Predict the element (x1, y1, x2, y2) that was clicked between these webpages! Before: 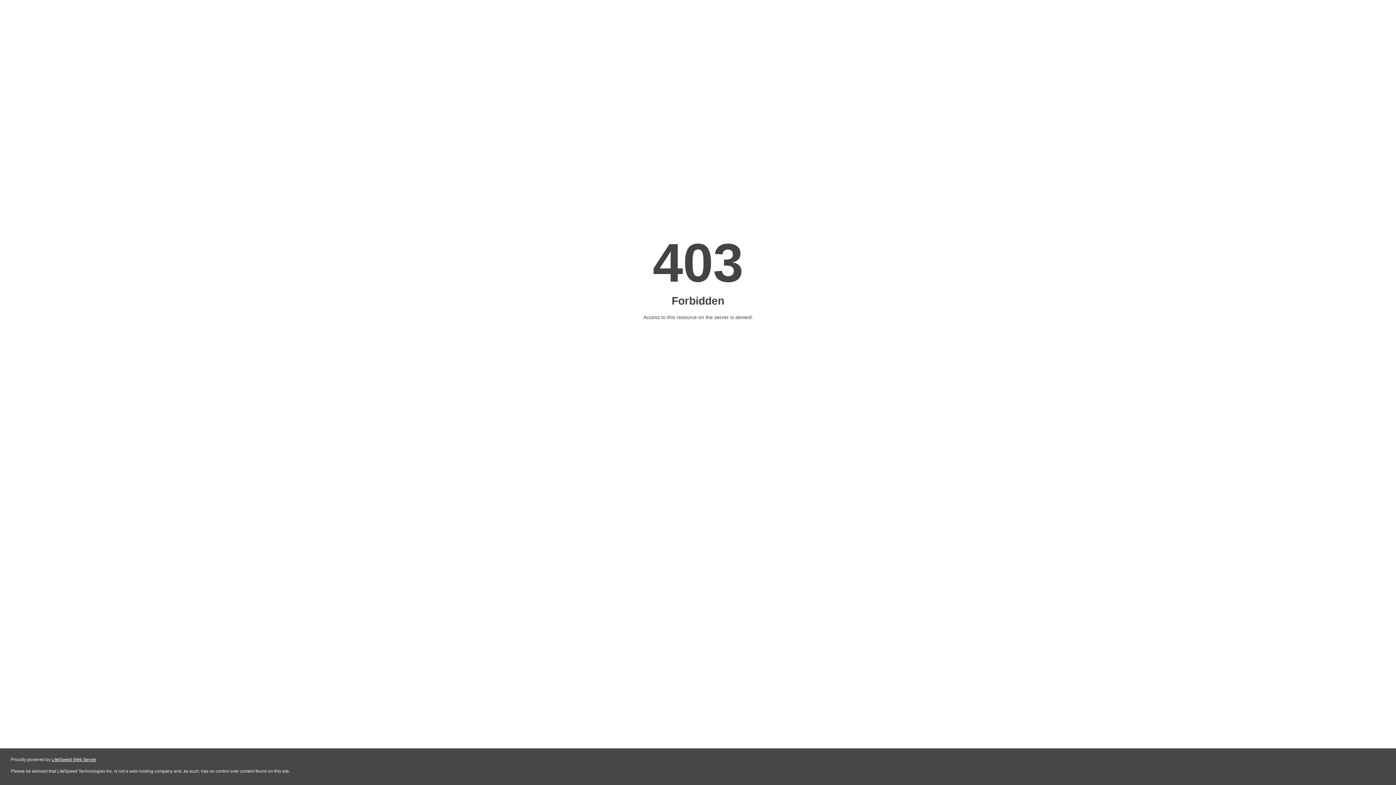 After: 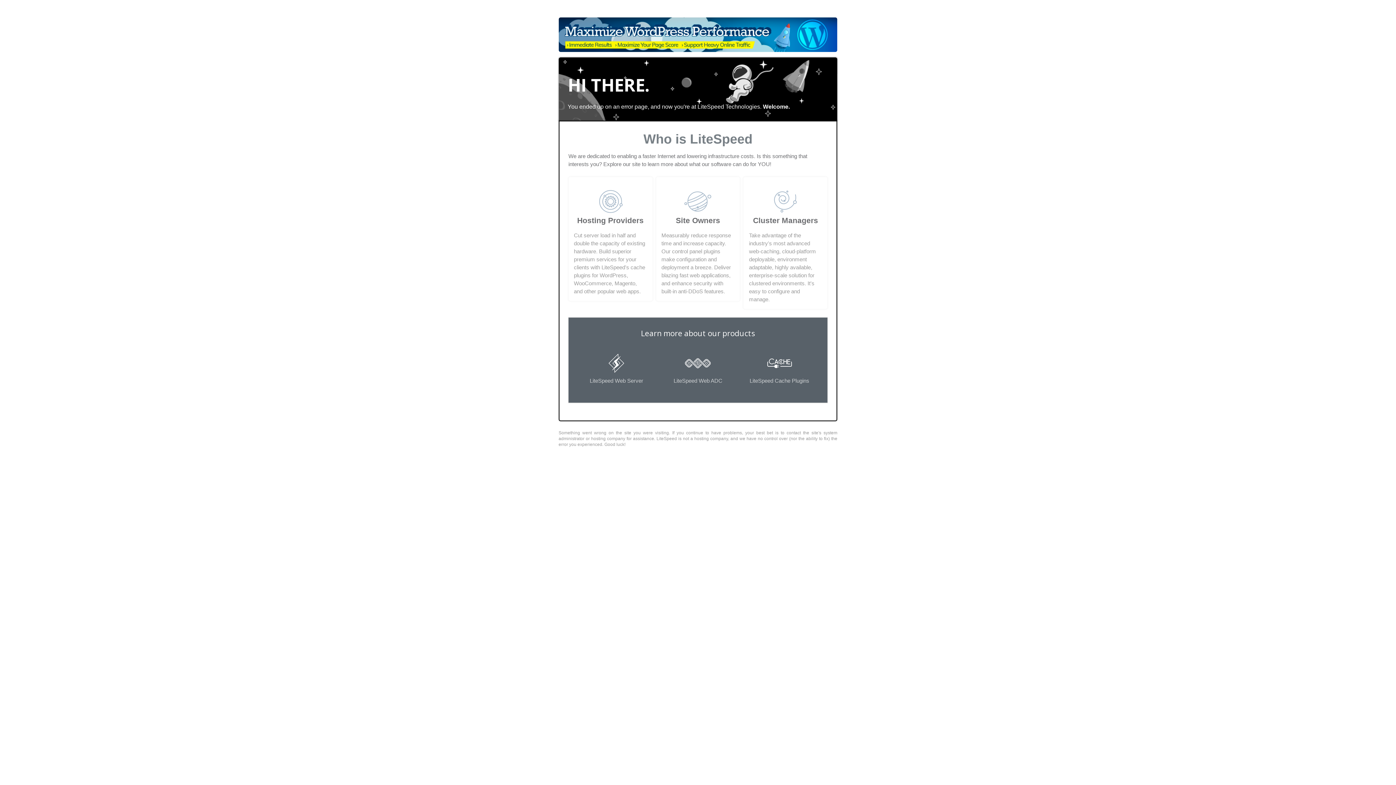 Action: label: LiteSpeed Web Server bbox: (51, 757, 96, 762)